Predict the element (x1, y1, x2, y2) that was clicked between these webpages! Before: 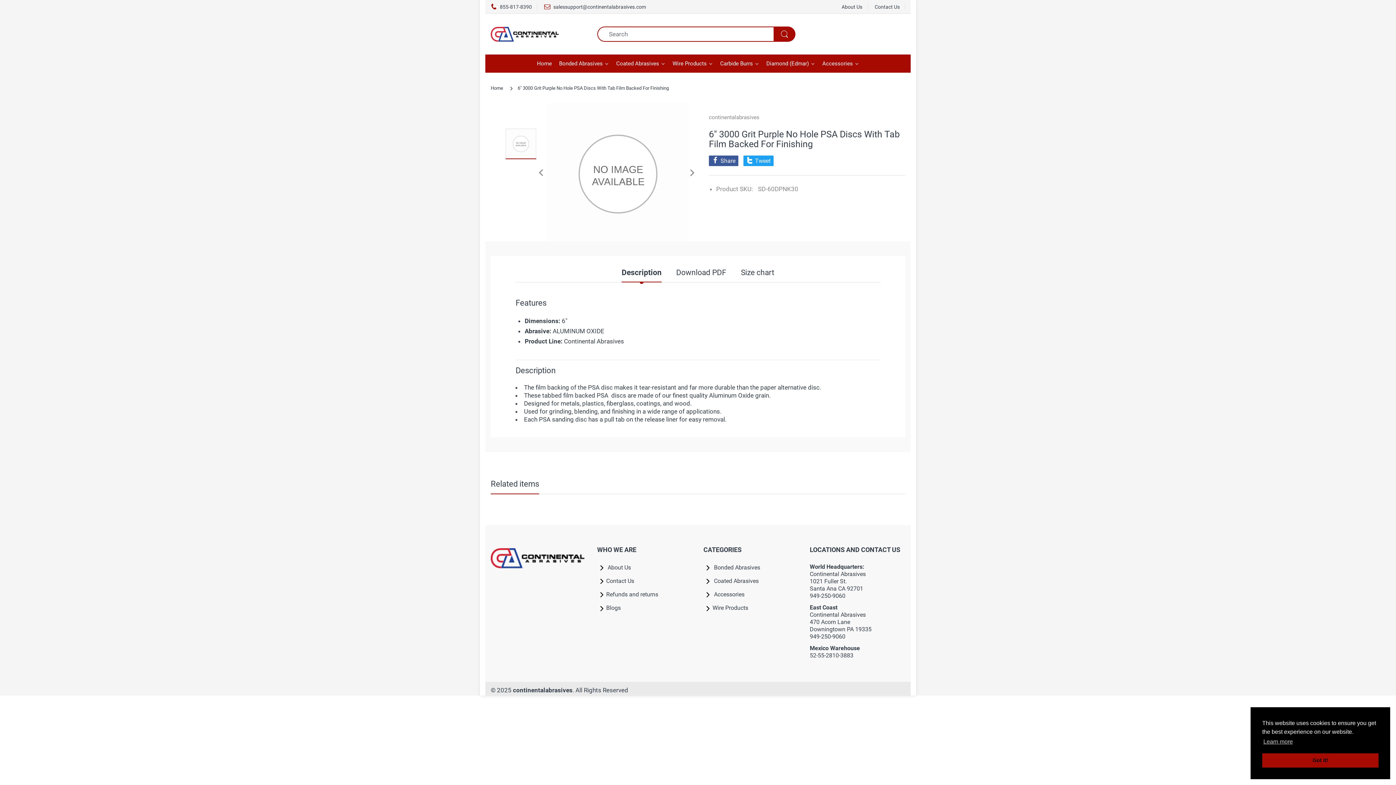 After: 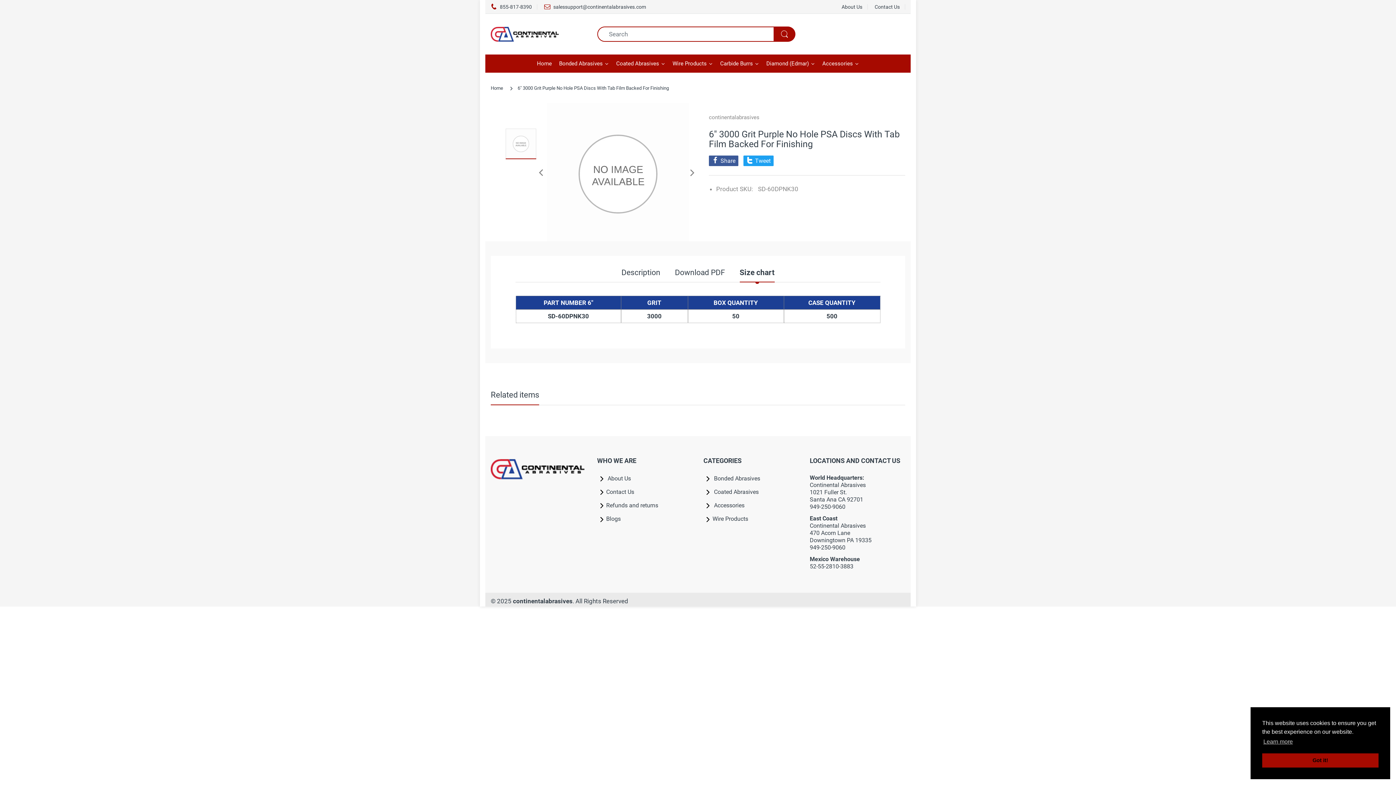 Action: label: Size chart bbox: (741, 268, 774, 282)